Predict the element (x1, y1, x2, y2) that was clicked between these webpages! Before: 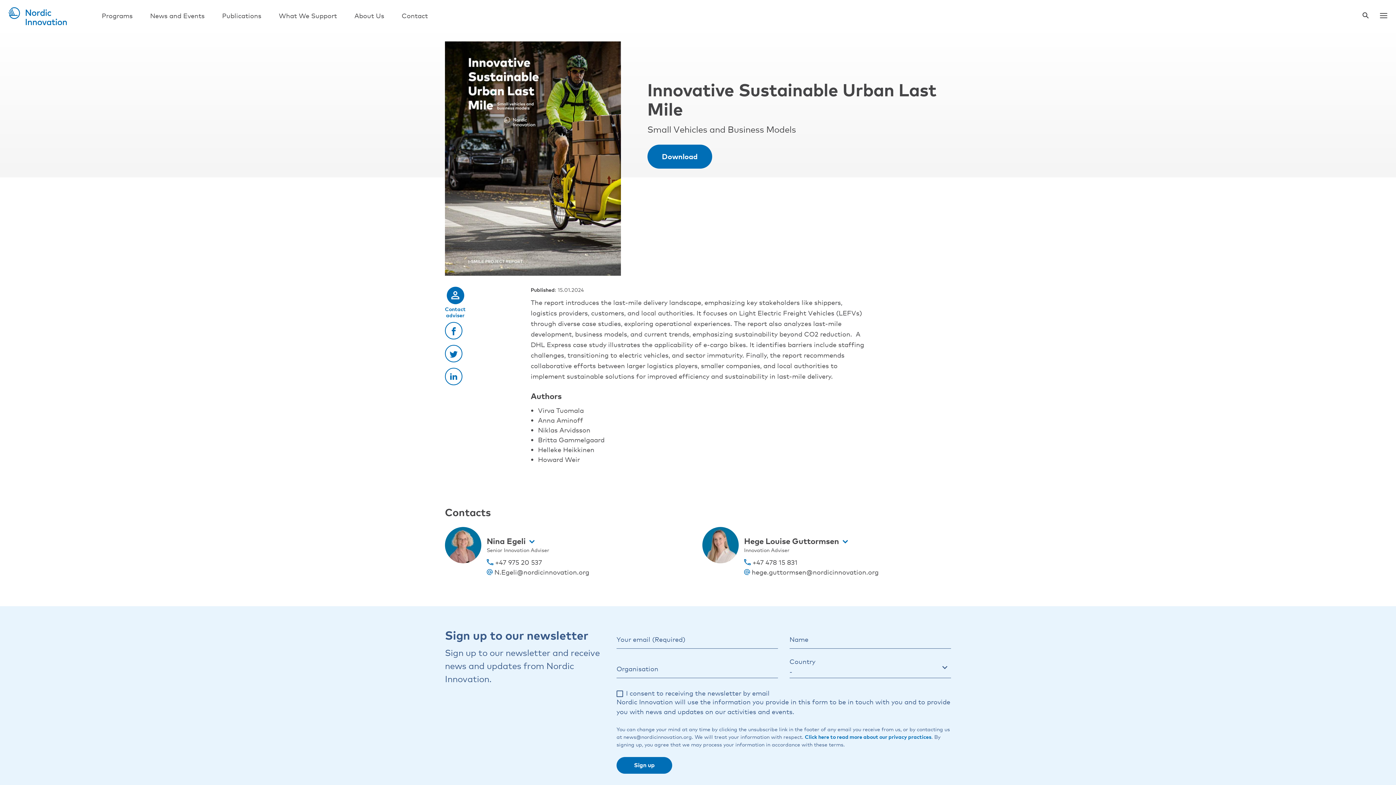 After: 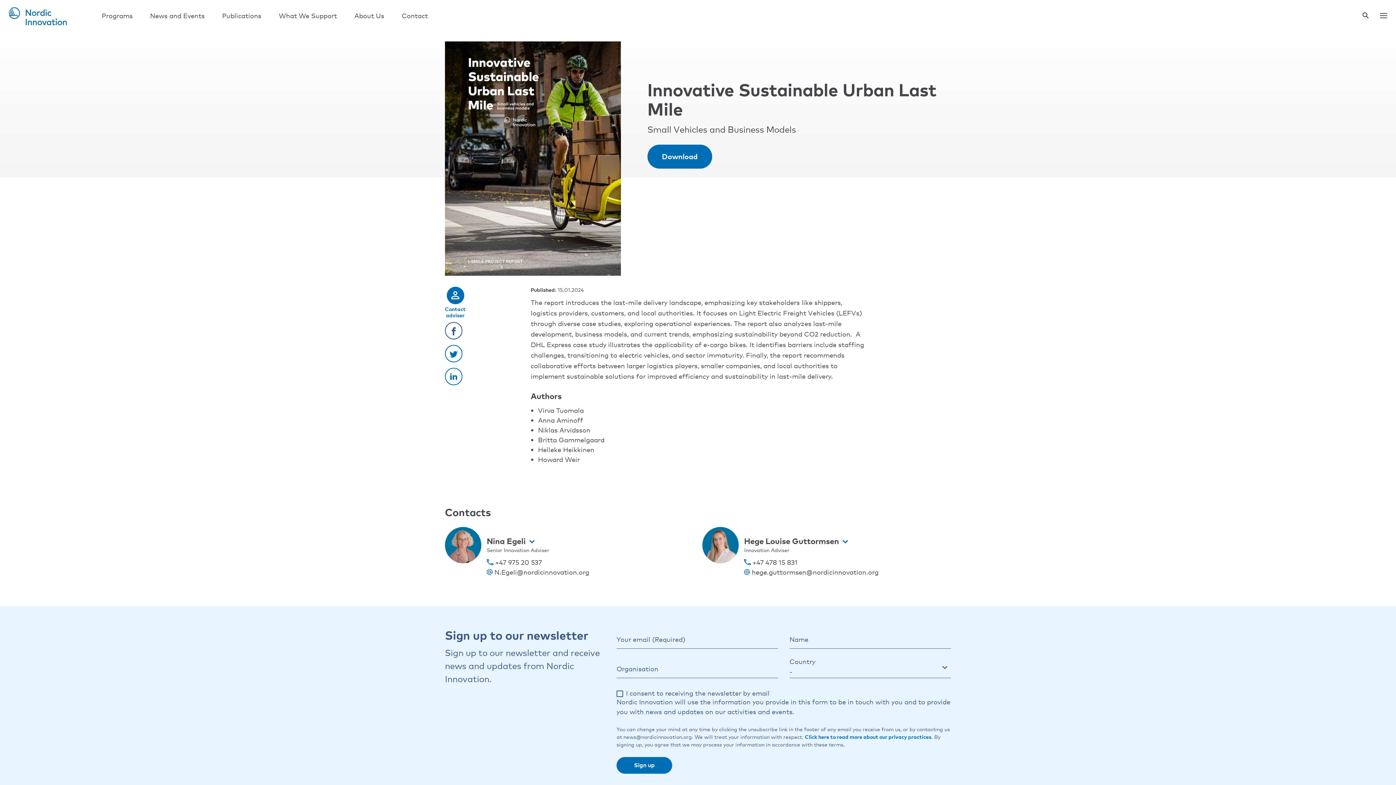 Action: label: Facebook bbox: (445, 322, 462, 341)